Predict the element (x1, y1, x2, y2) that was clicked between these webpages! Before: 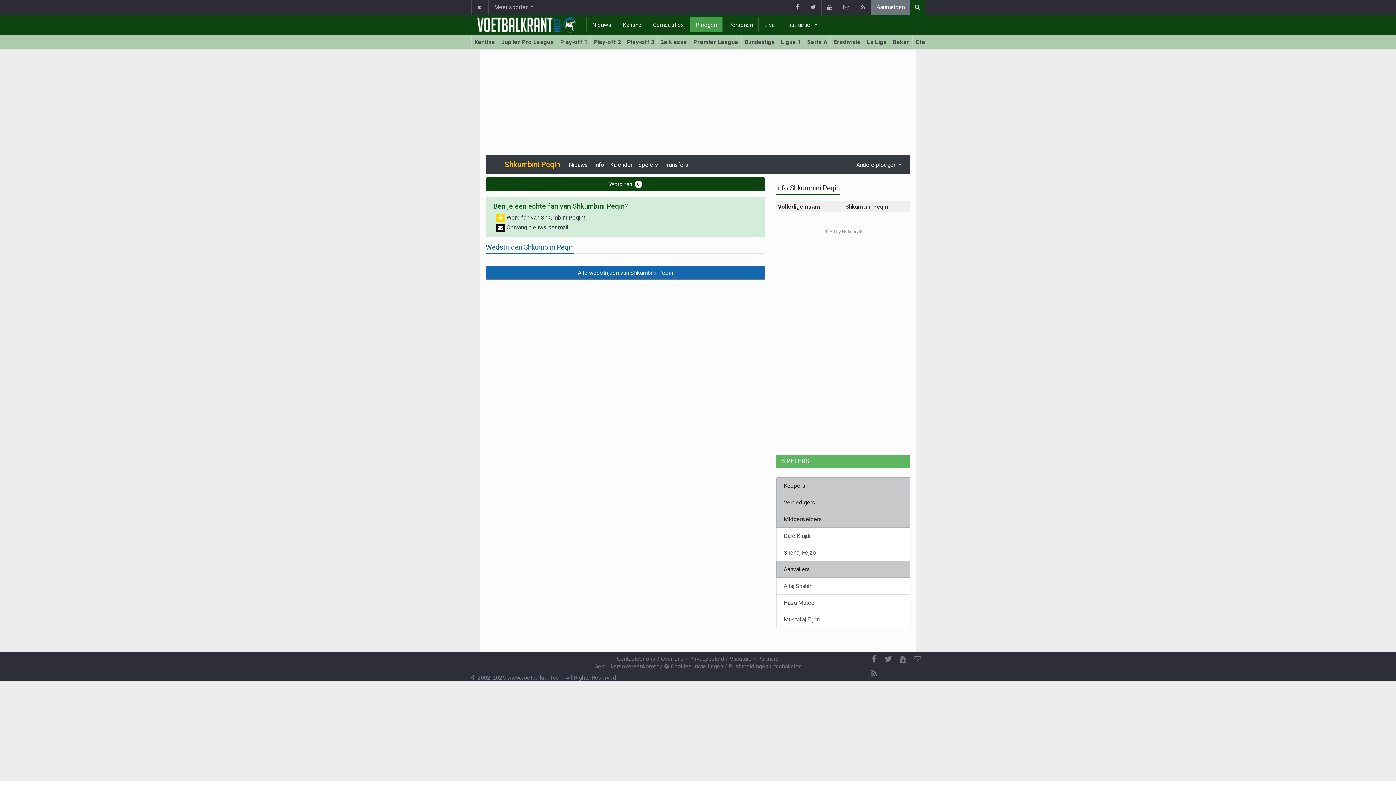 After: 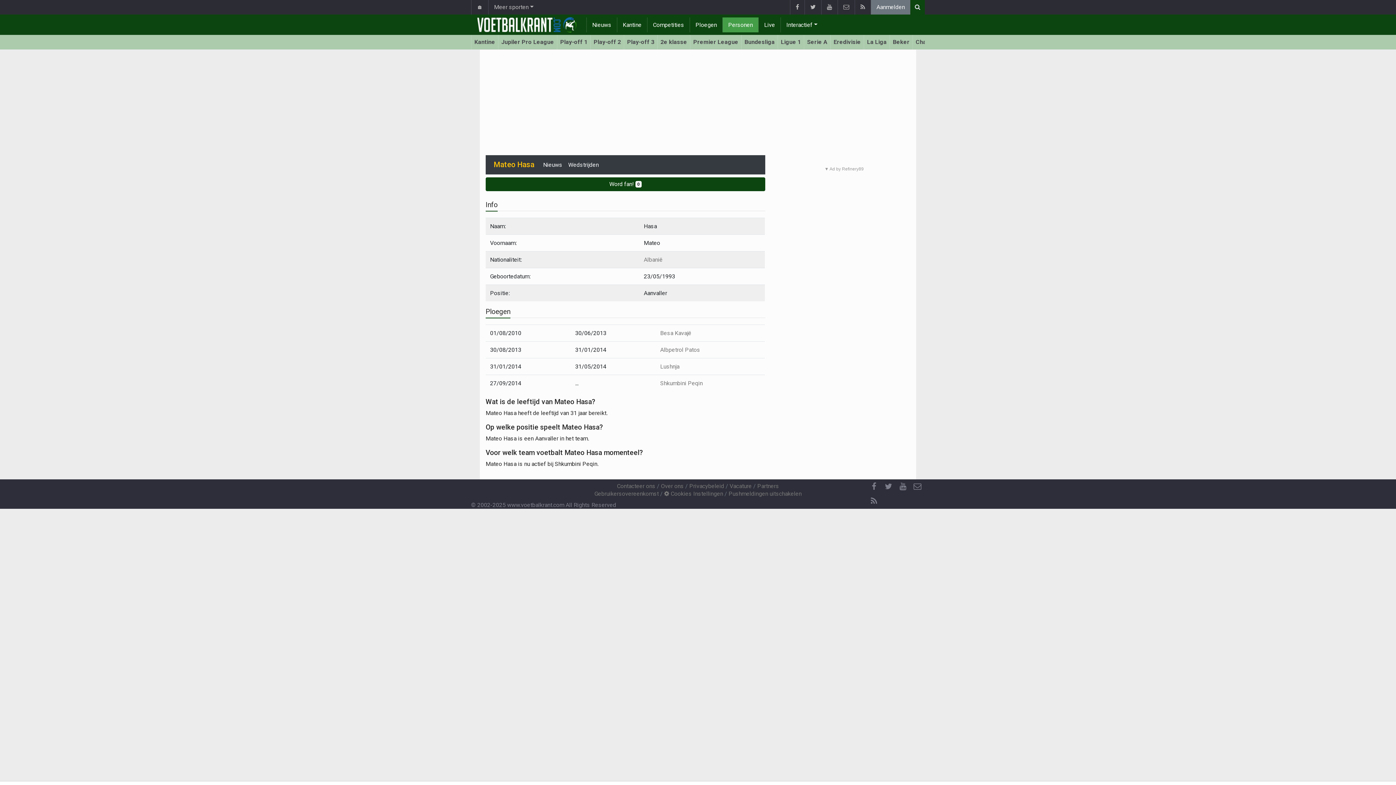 Action: bbox: (776, 594, 910, 611) label: Hasa Mateo